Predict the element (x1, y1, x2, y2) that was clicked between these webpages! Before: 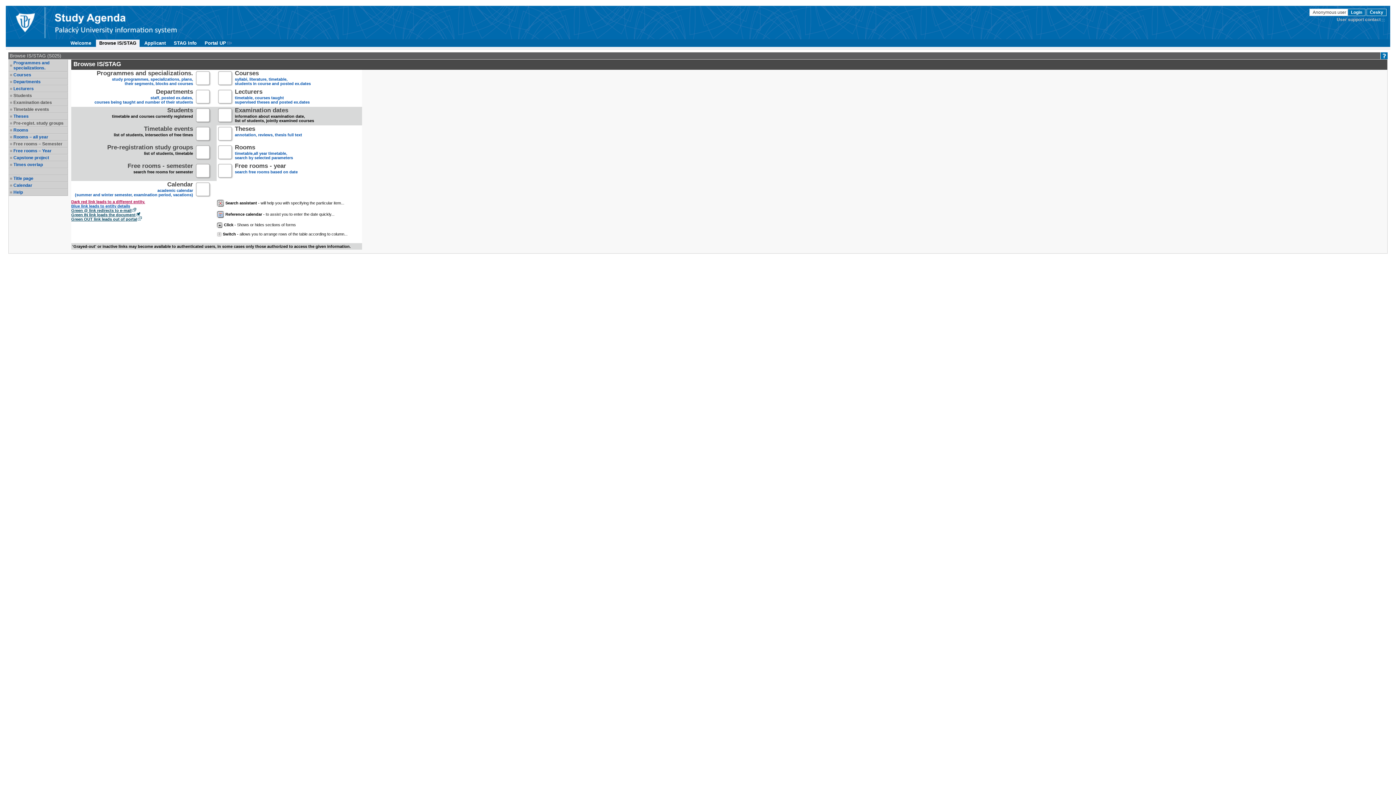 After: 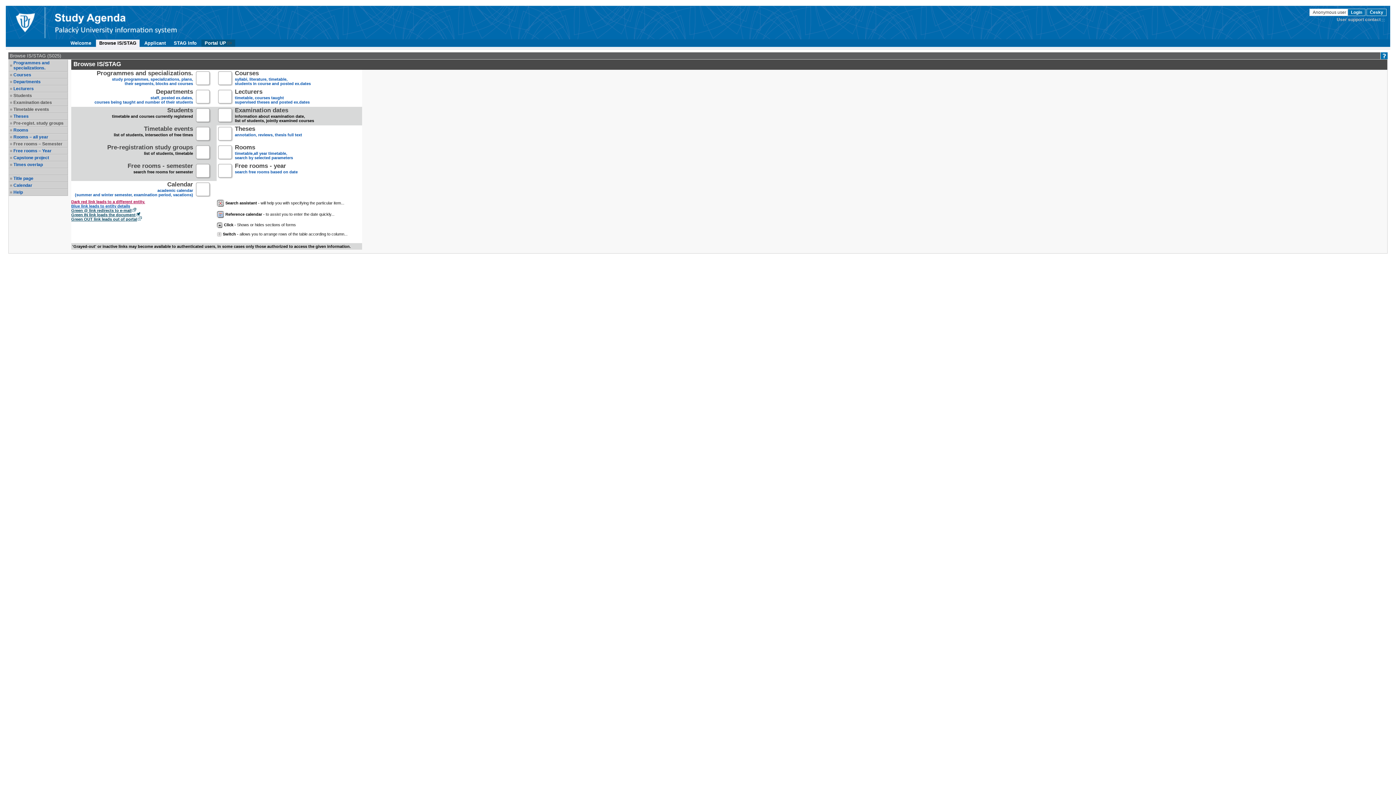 Action: bbox: (201, 39, 235, 46) label: Portal UP